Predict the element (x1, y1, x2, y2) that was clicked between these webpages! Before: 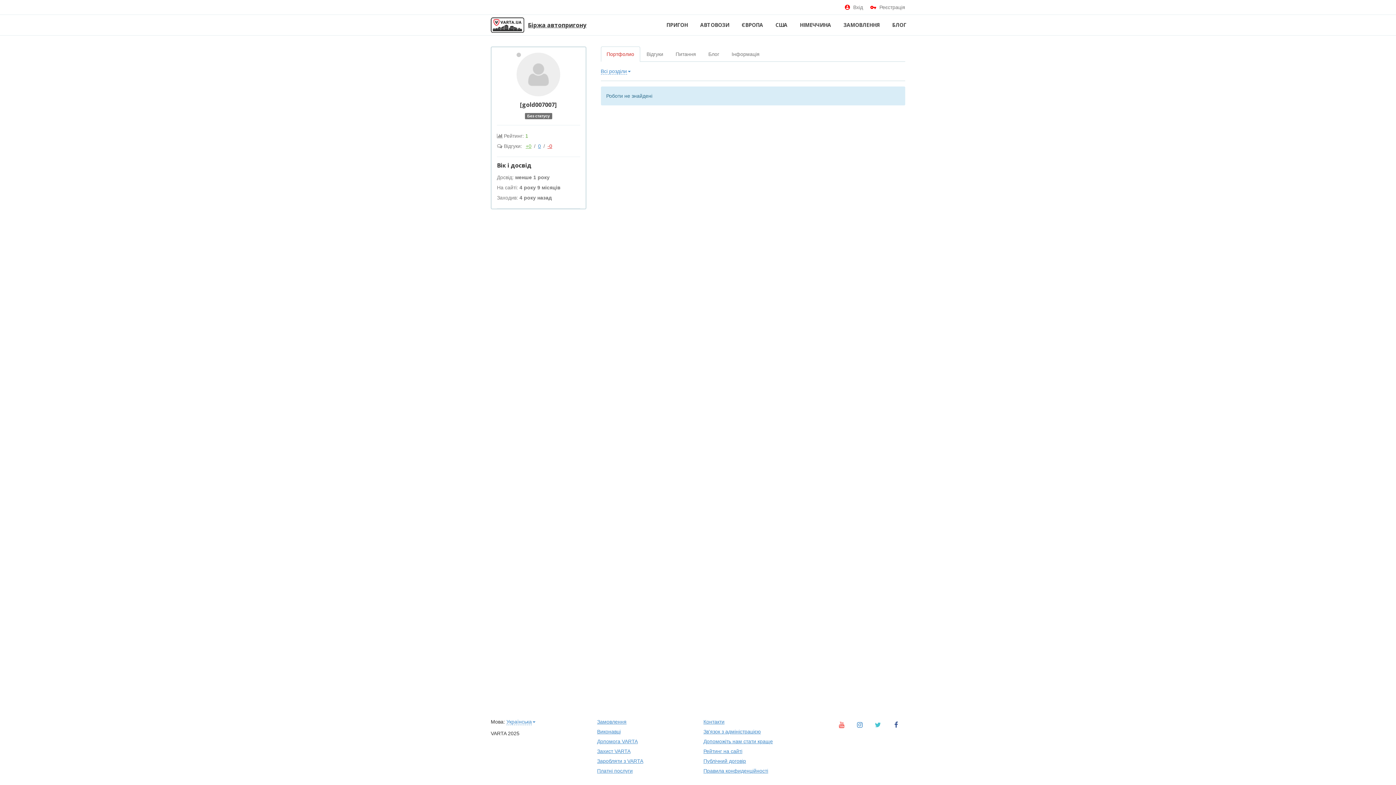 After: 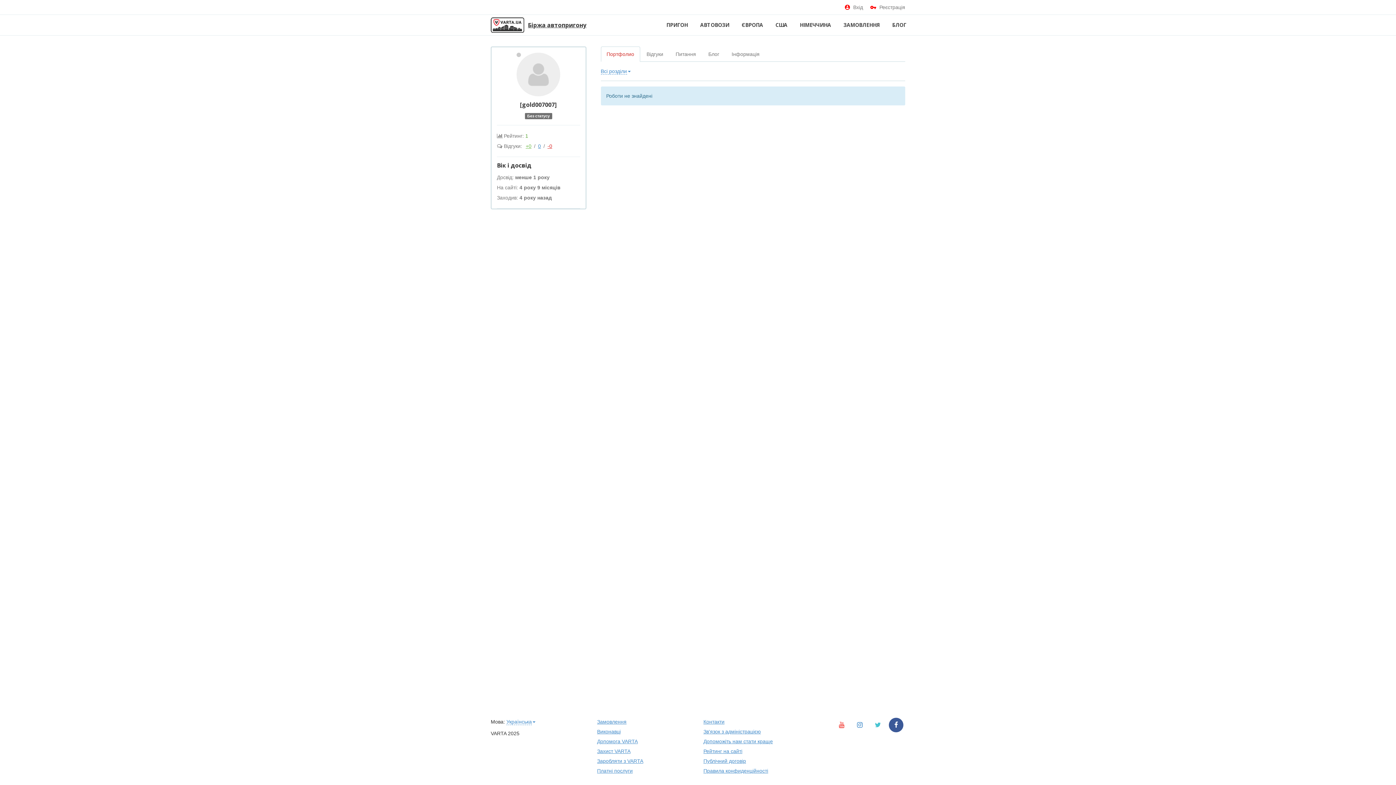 Action: bbox: (889, 718, 903, 732)